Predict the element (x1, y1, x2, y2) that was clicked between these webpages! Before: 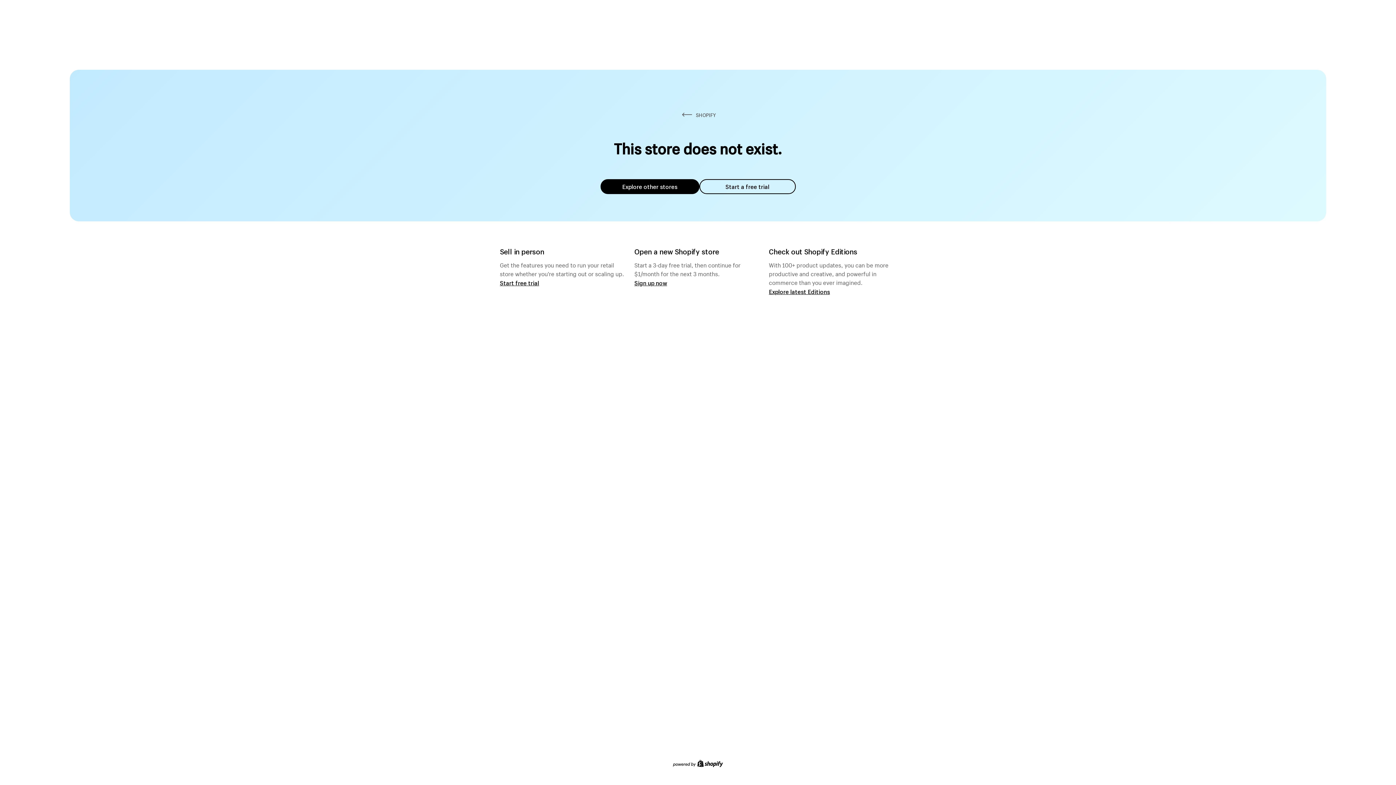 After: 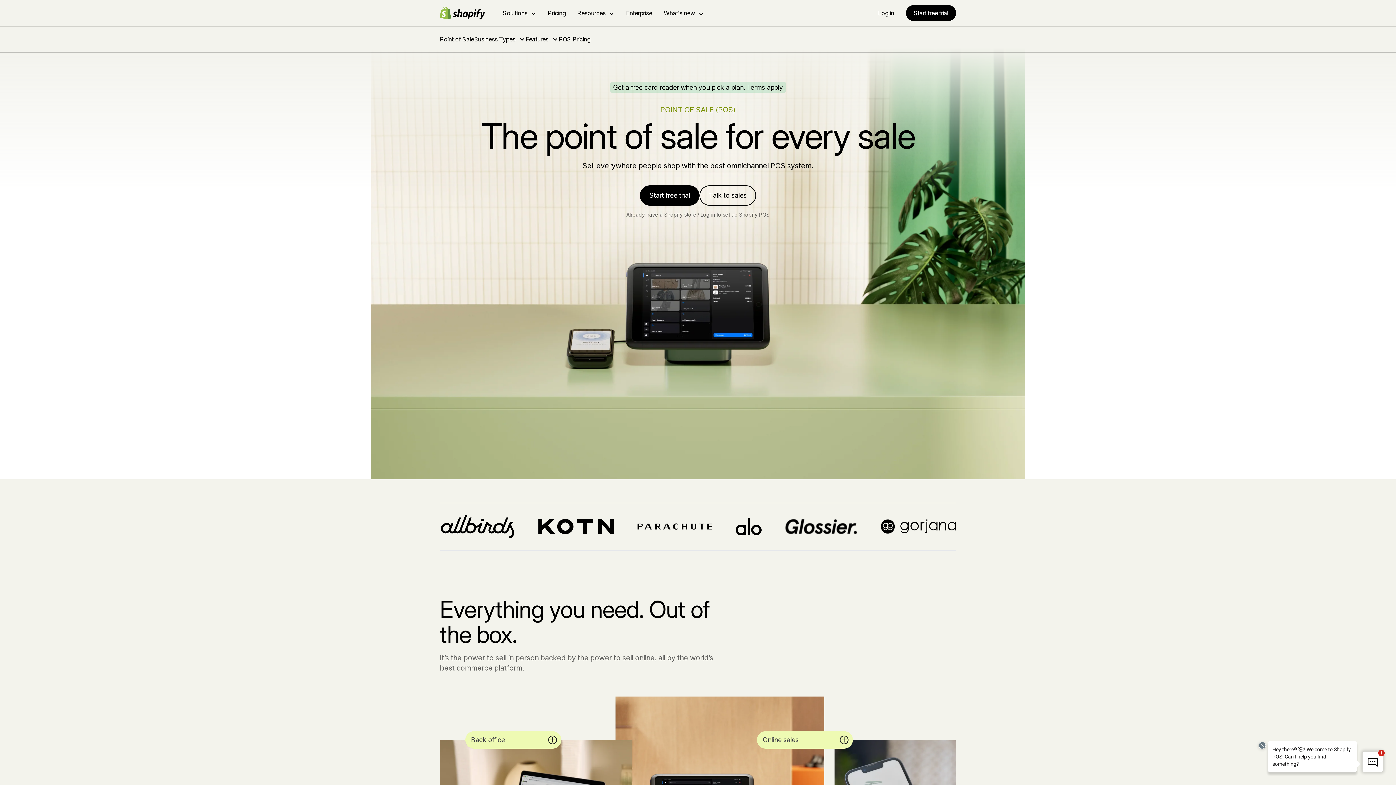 Action: bbox: (500, 279, 539, 286) label: Start free trial